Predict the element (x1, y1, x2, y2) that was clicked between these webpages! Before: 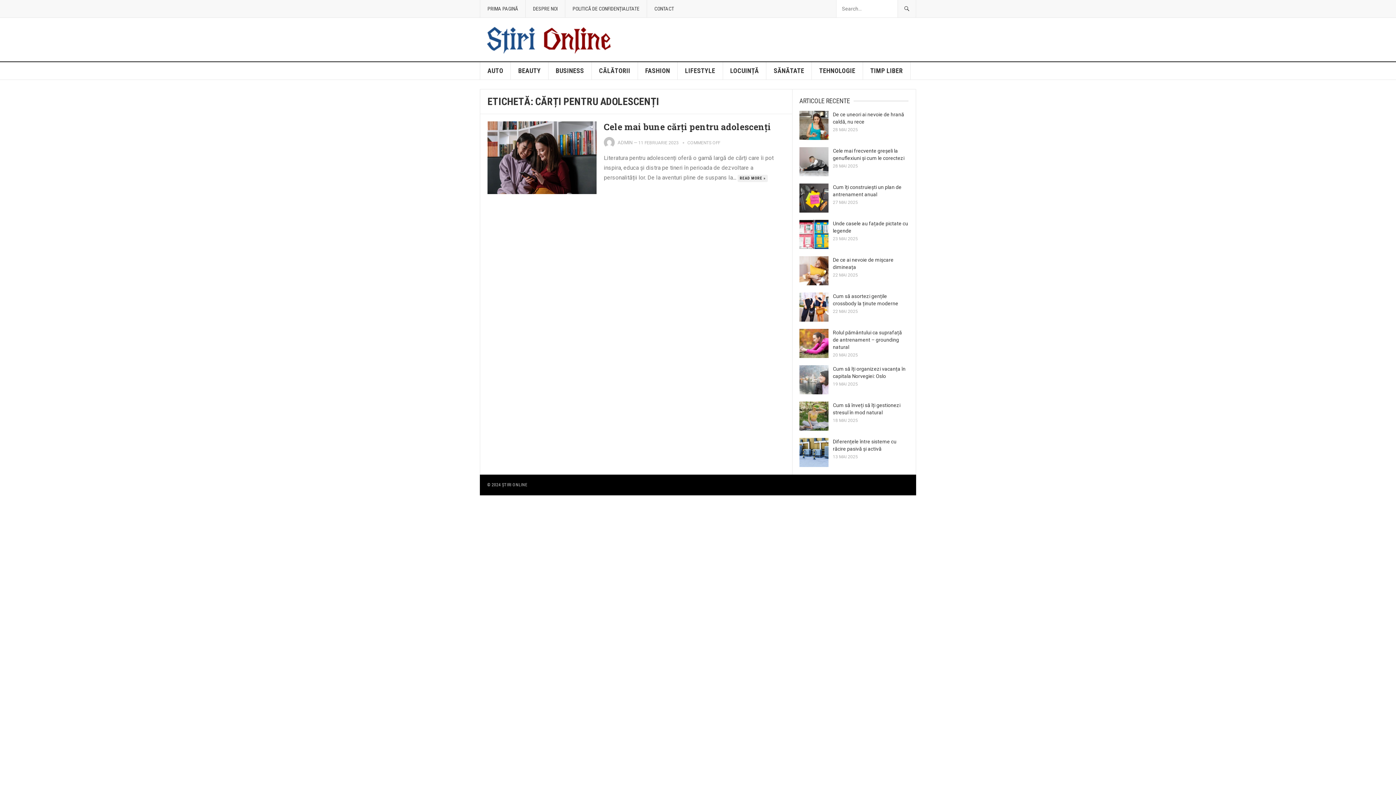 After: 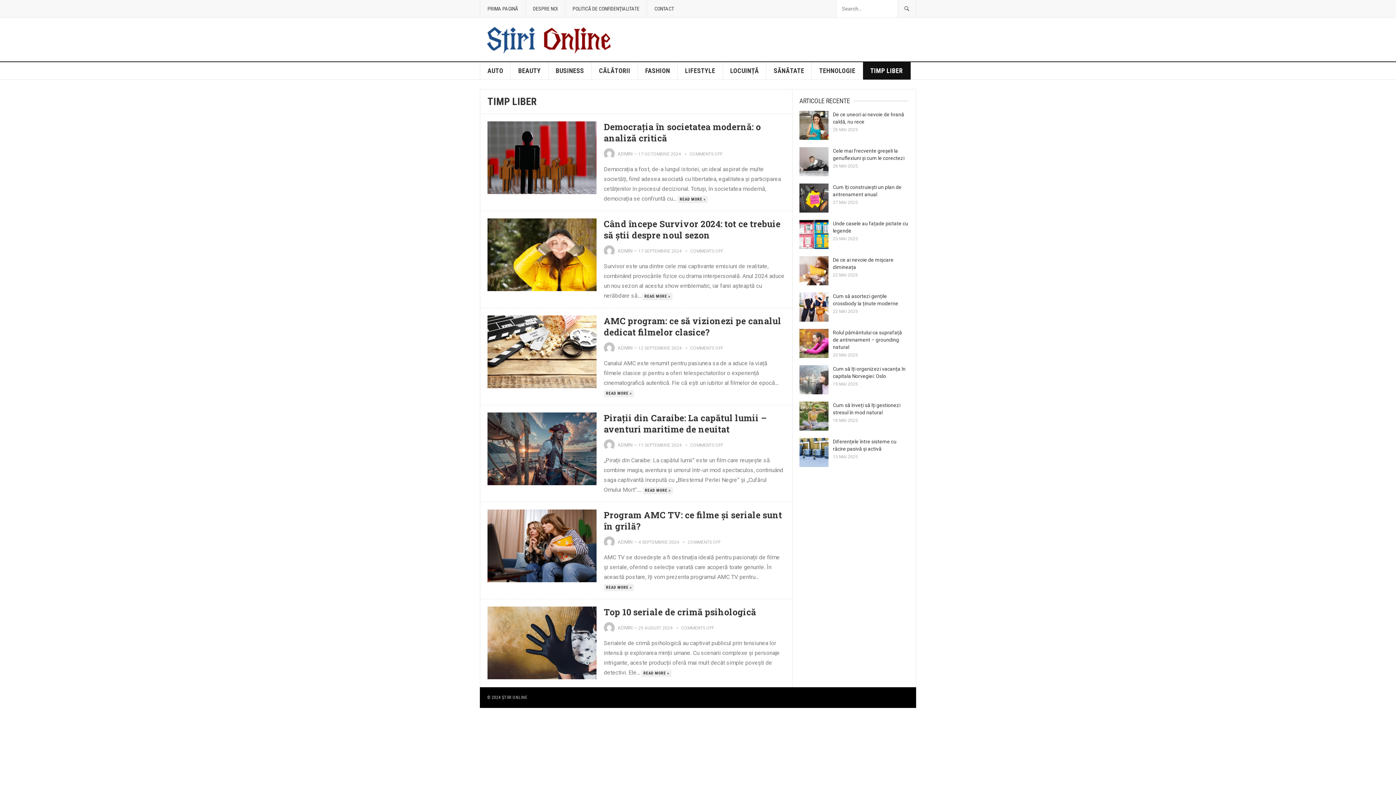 Action: bbox: (863, 62, 910, 79) label: TIMP LIBER